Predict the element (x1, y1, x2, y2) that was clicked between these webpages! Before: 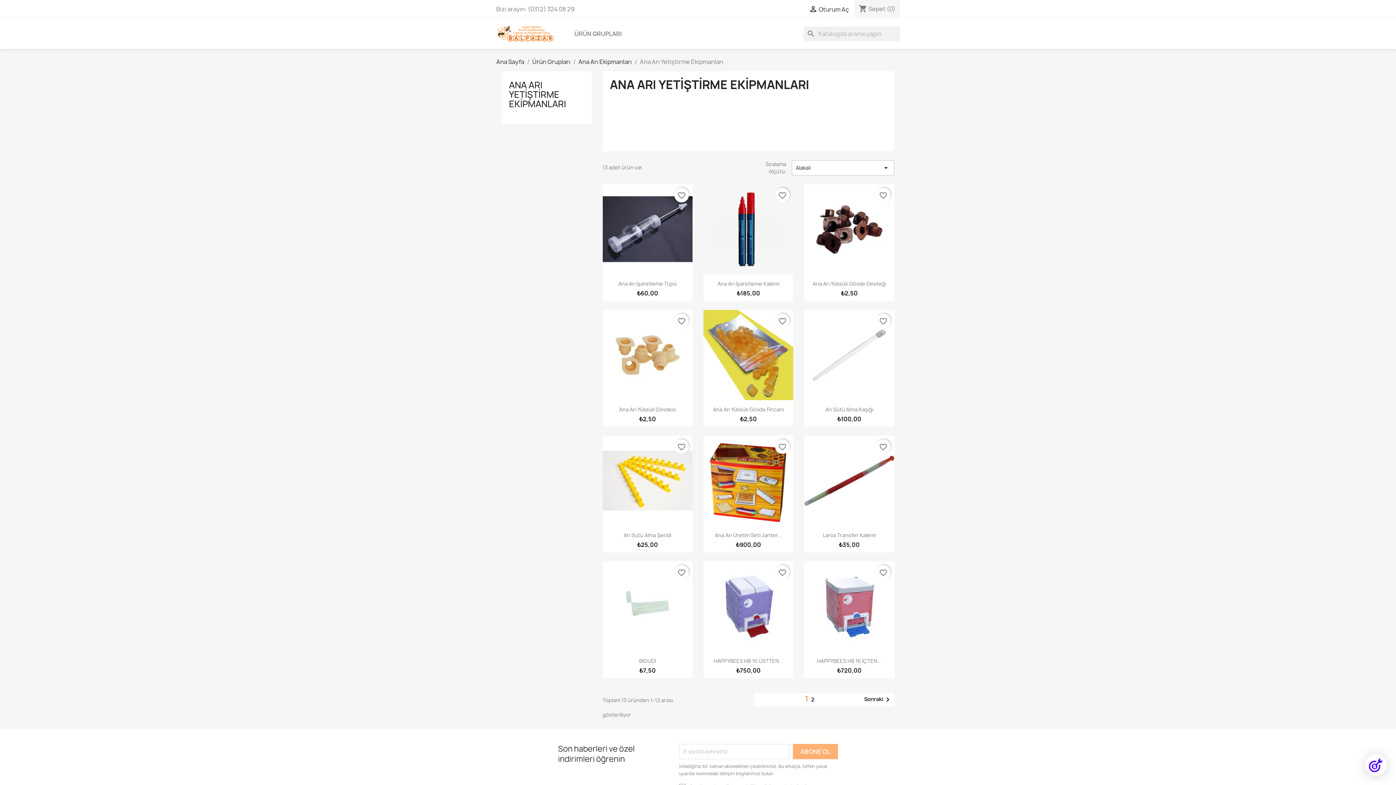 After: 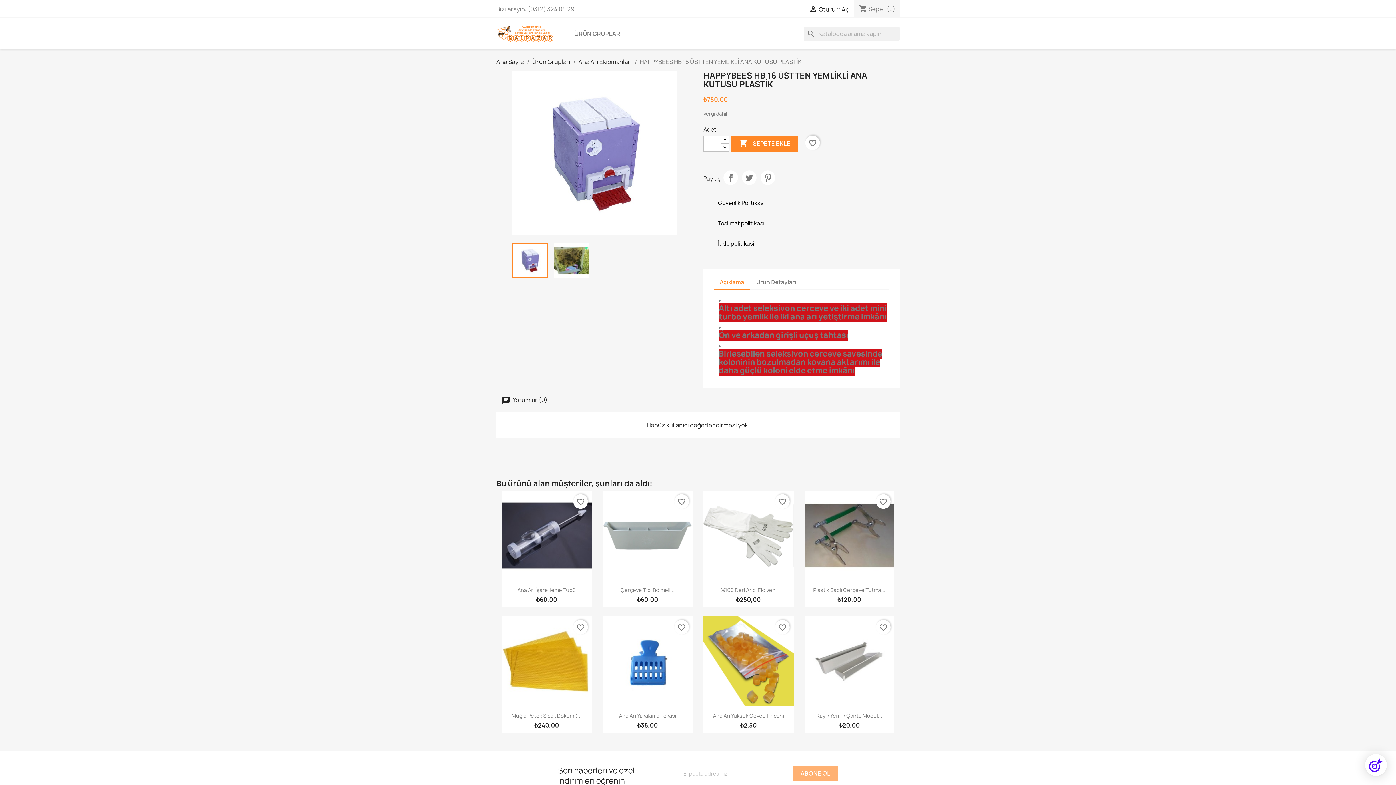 Action: bbox: (713, 657, 783, 664) label: HAPPYBEES HB 16 ÜSTTEN...